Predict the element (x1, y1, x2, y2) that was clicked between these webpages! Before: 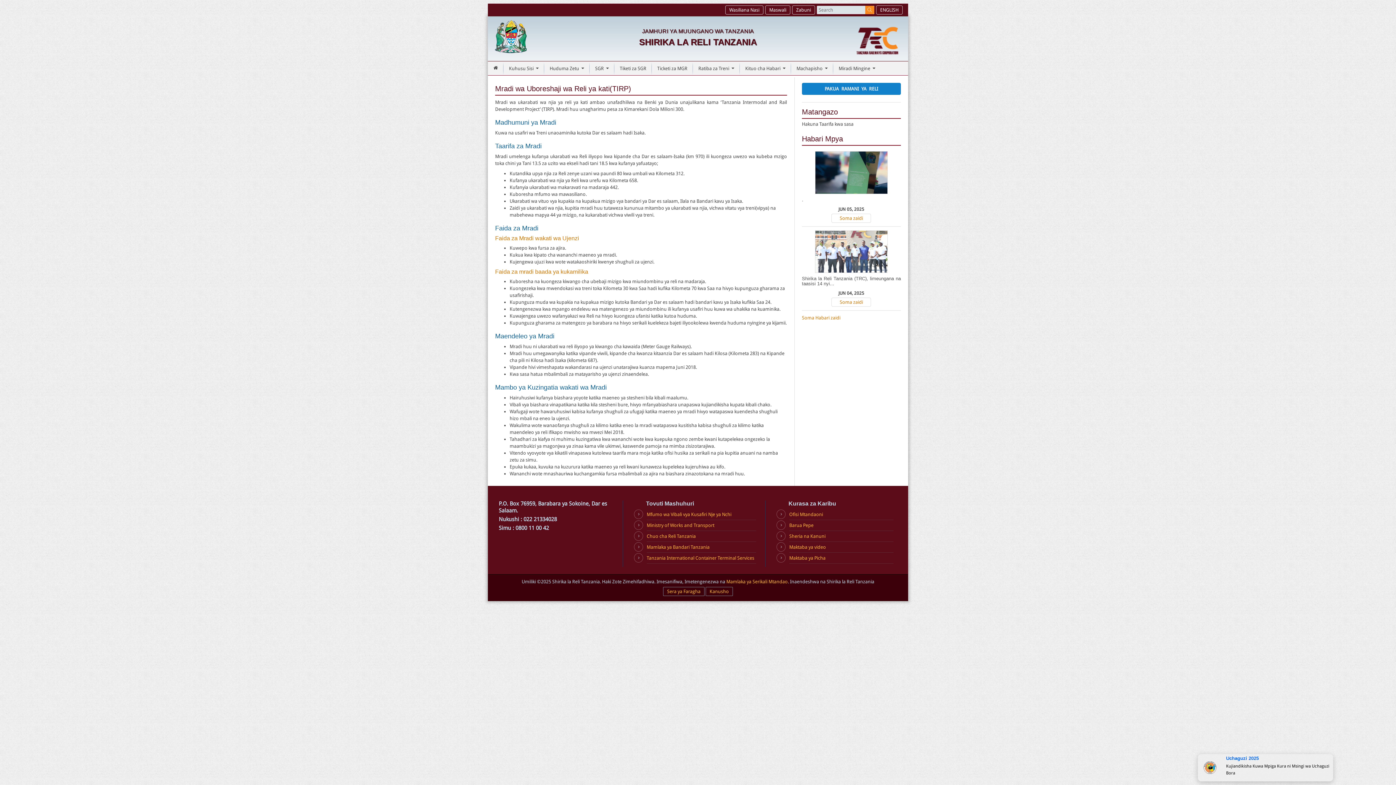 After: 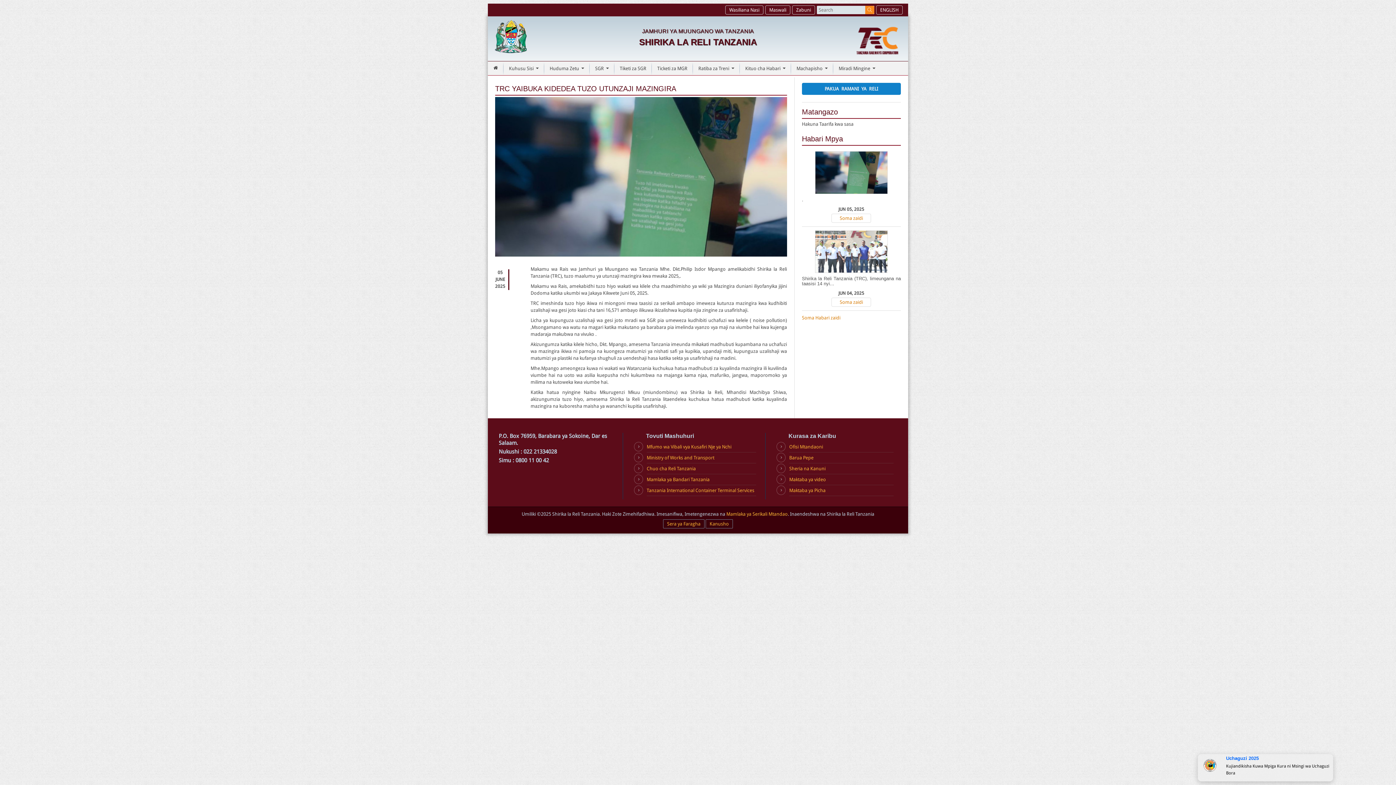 Action: bbox: (802, 151, 901, 194)